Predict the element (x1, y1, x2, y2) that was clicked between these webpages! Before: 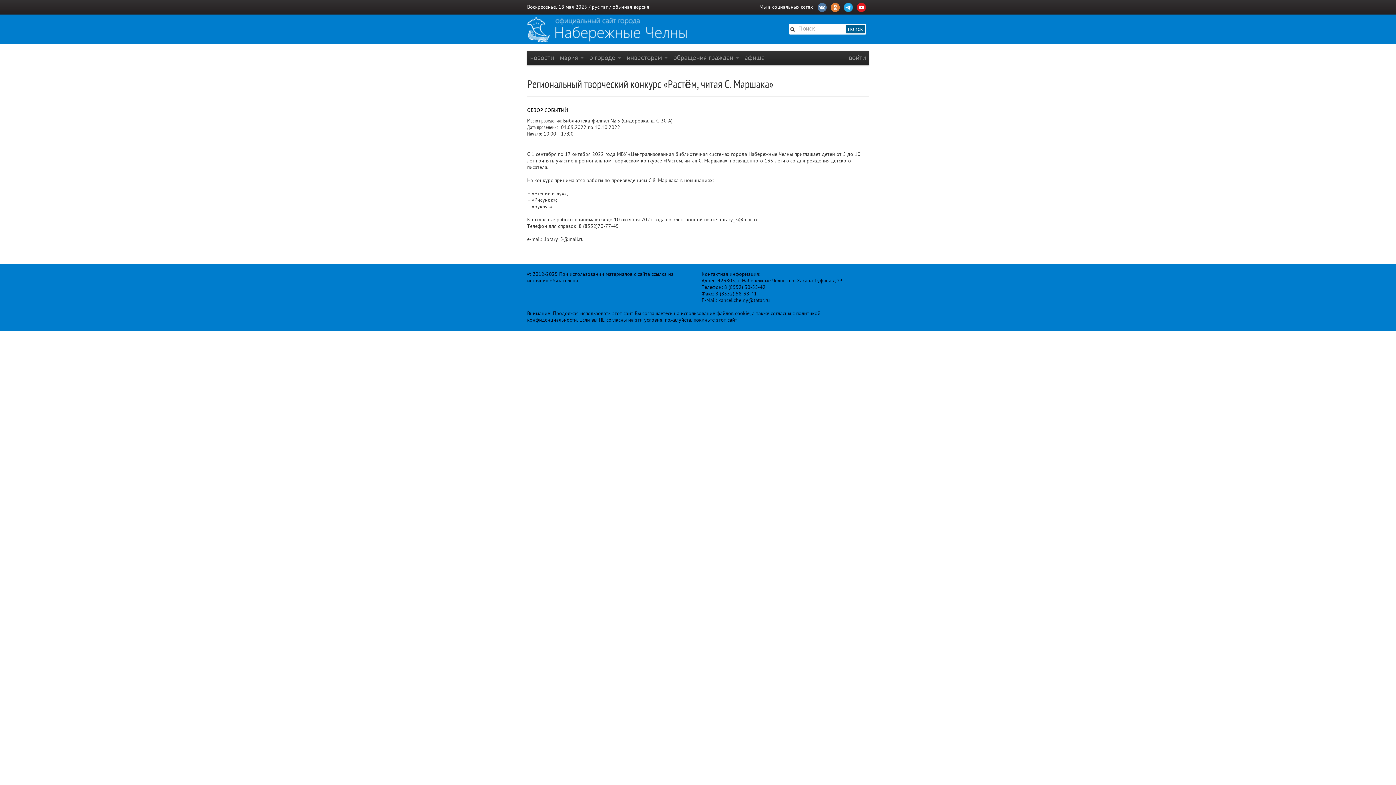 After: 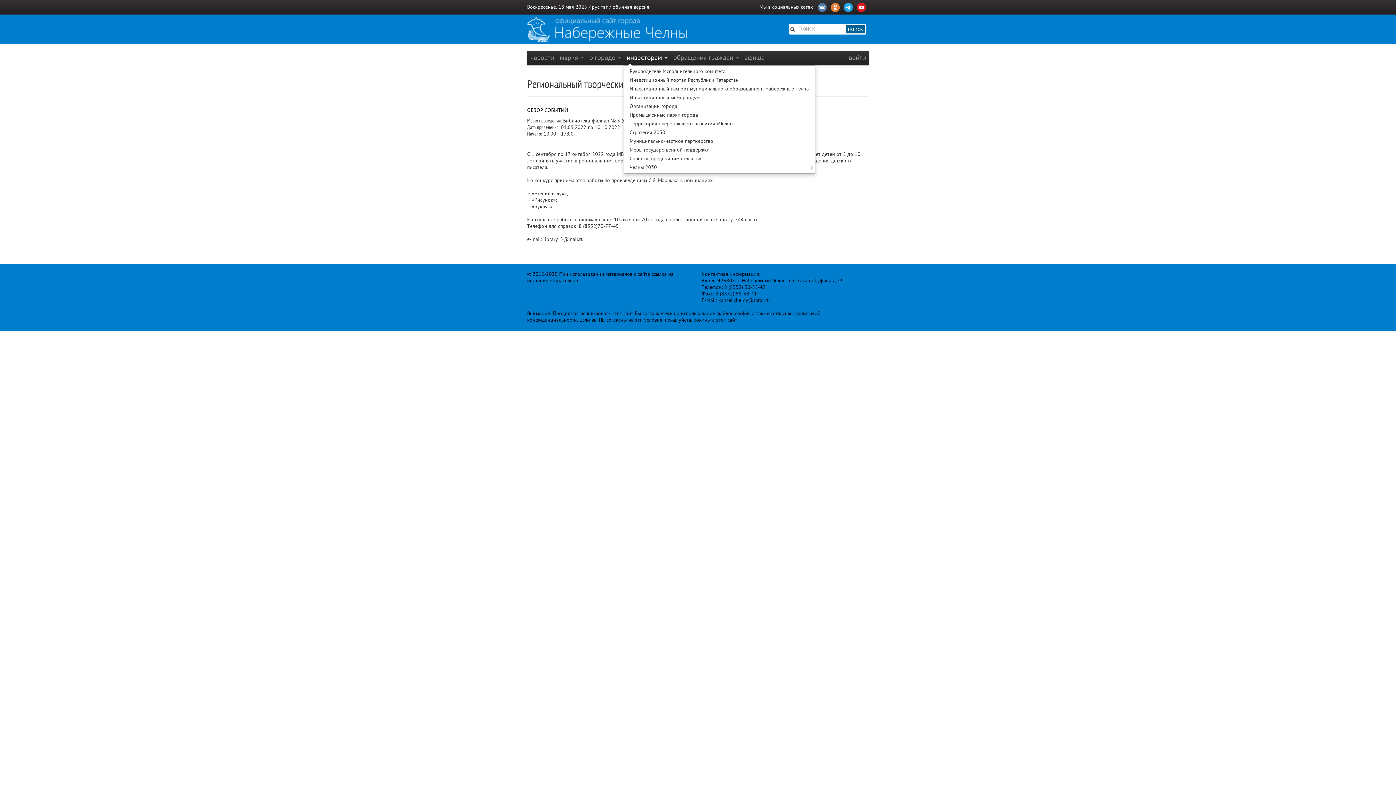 Action: label: инвесторам  bbox: (624, 50, 670, 65)